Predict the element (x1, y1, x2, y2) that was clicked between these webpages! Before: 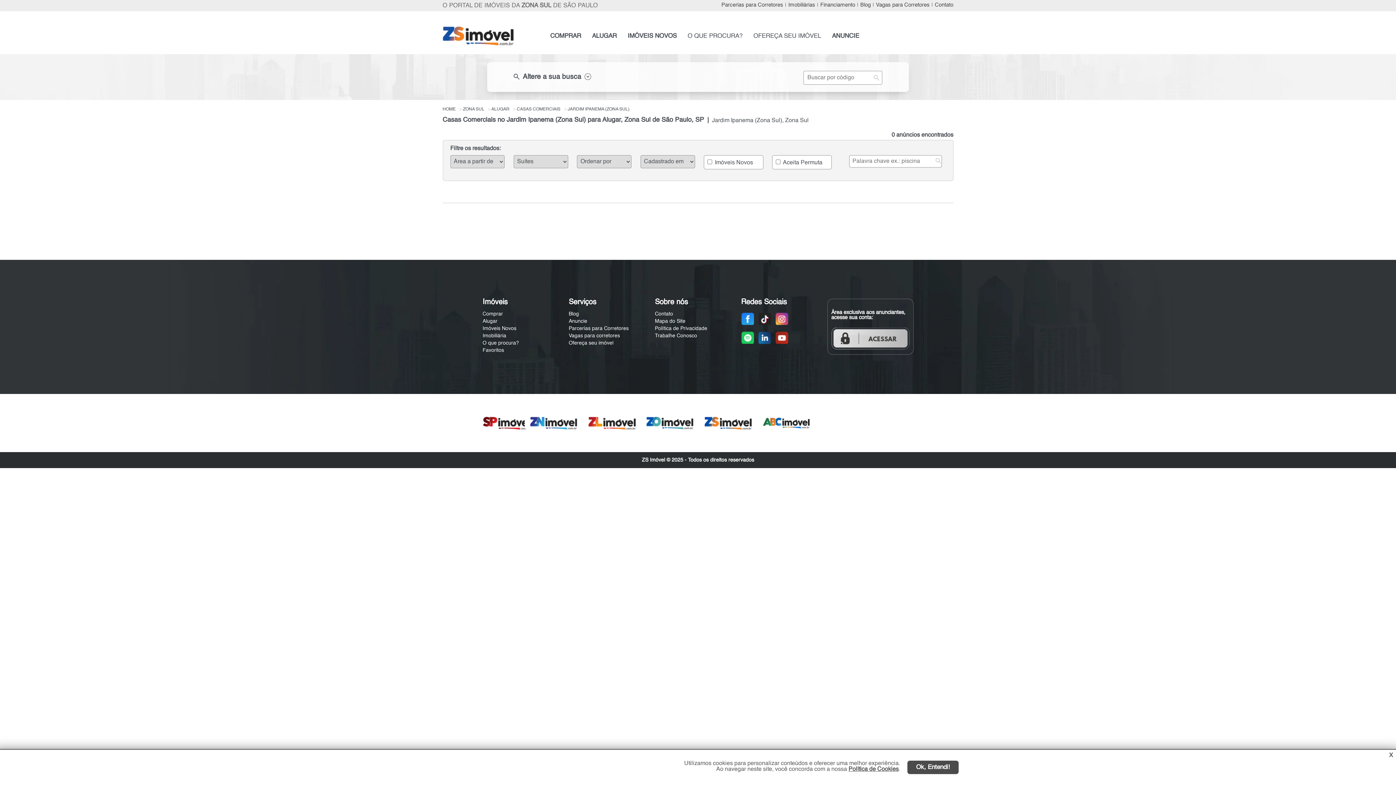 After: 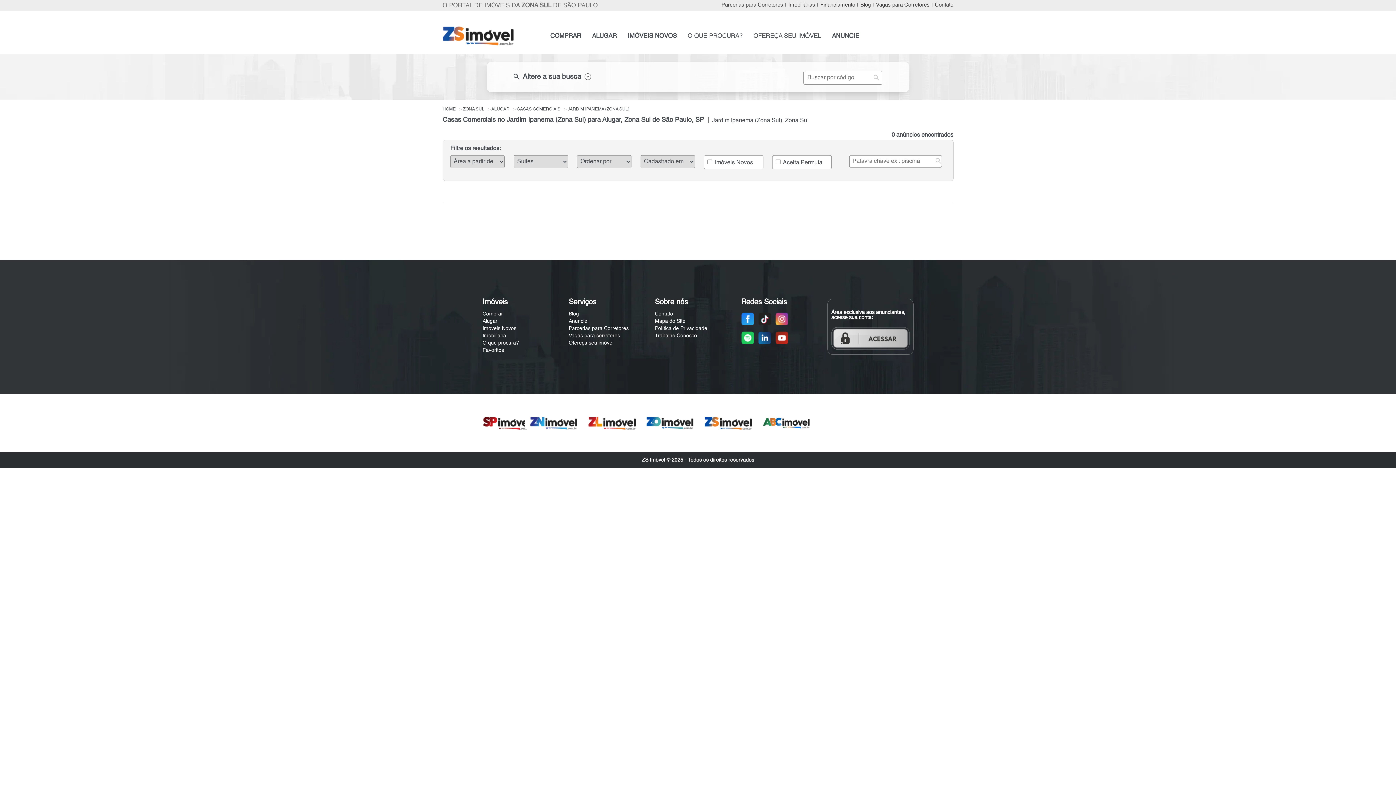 Action: bbox: (1389, 753, 1393, 758) label: X